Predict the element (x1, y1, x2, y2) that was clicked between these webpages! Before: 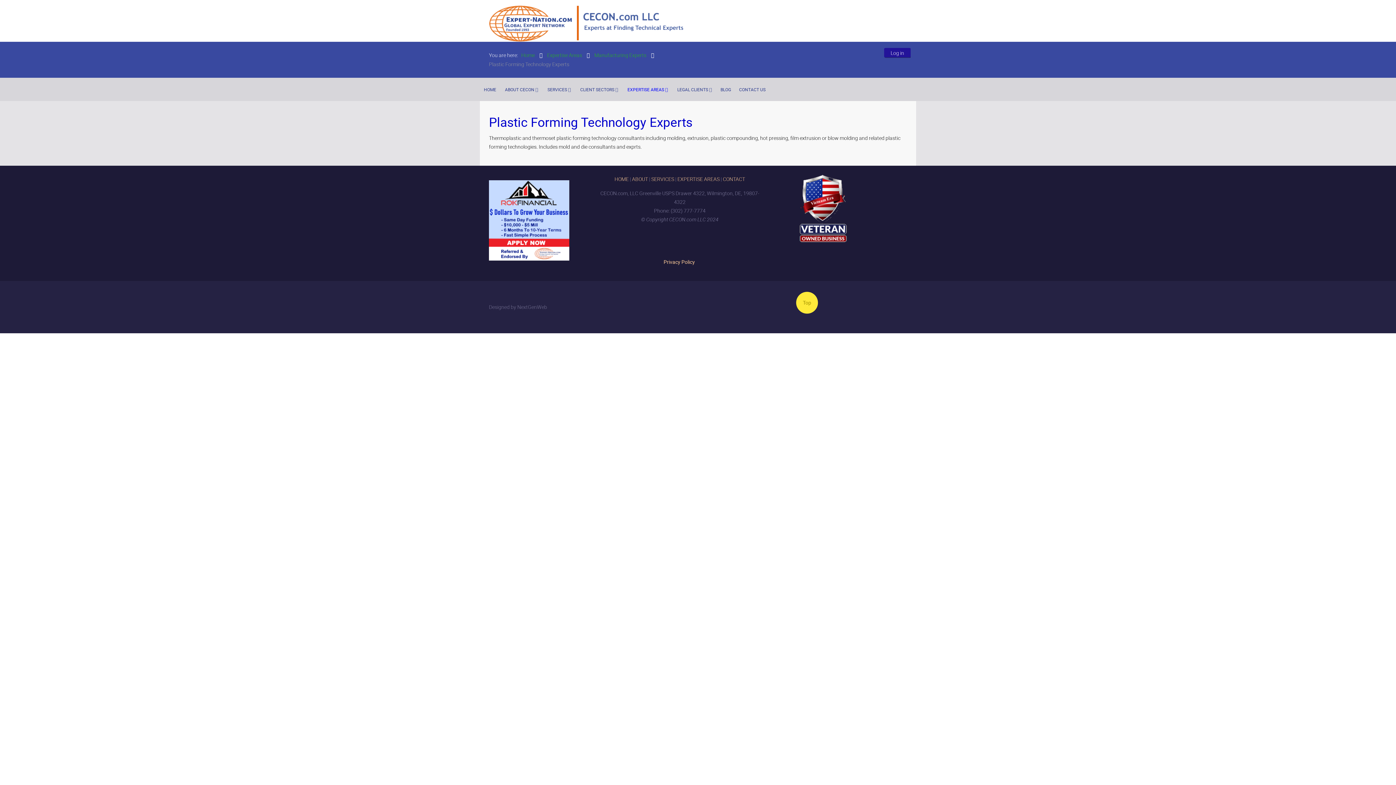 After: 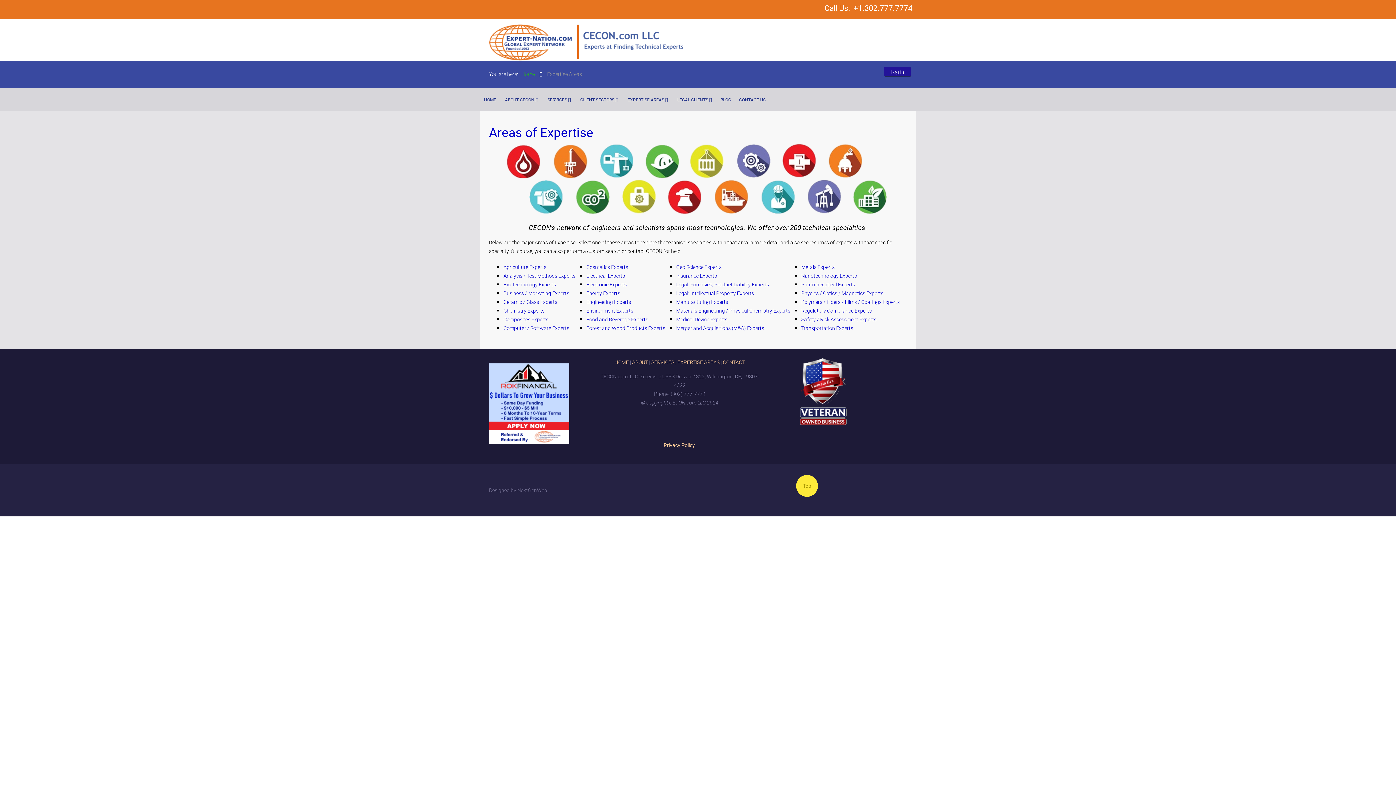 Action: label: EXPERTISE AREAS bbox: (677, 175, 719, 182)